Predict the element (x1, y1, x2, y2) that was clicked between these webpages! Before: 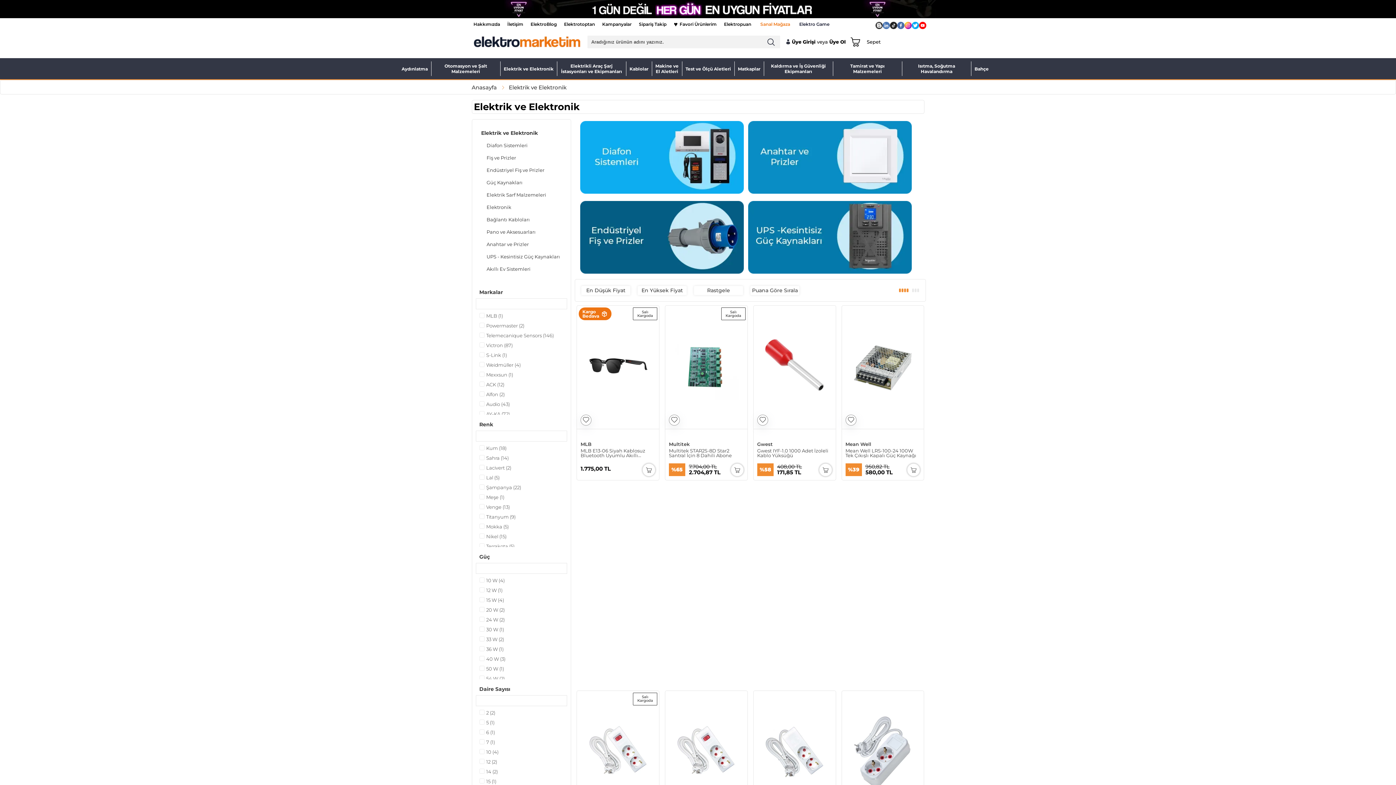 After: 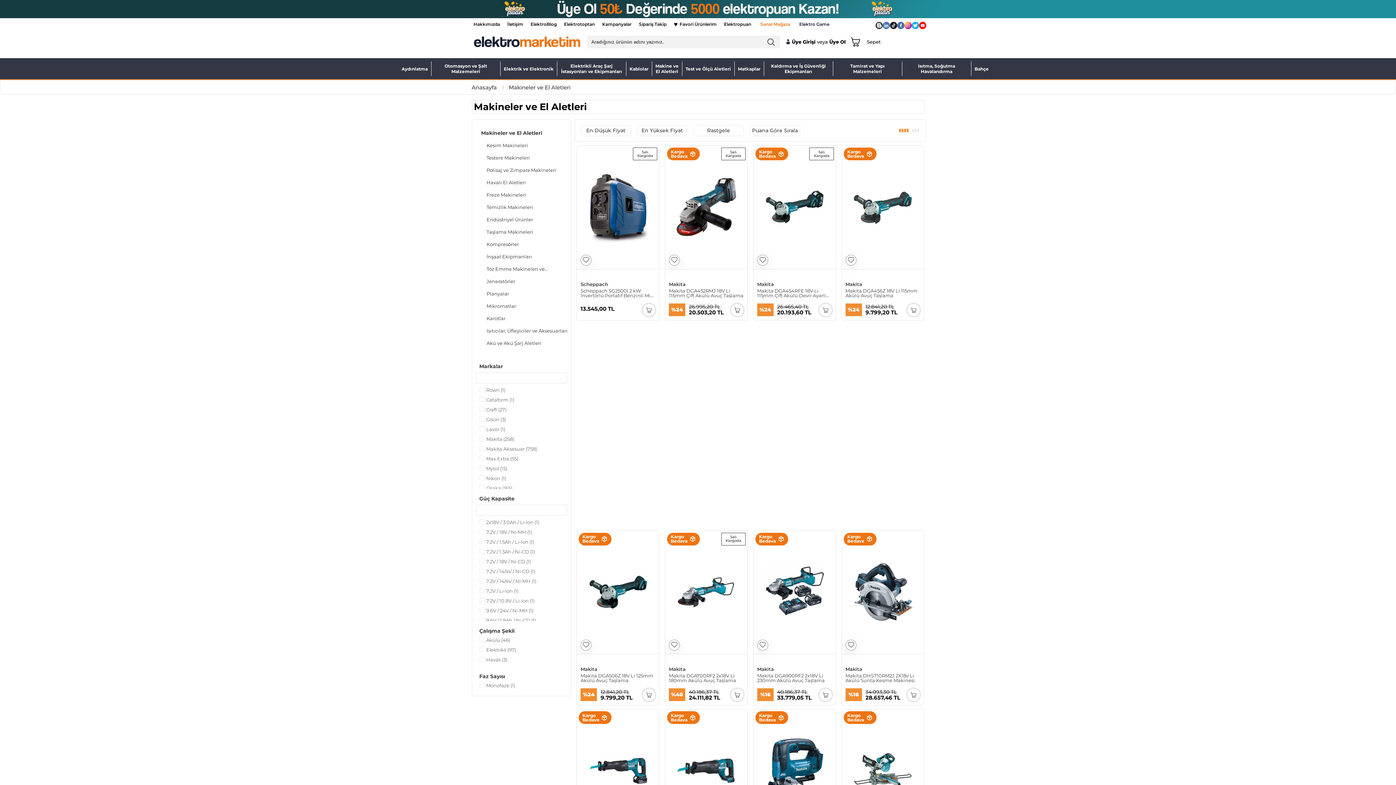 Action: label: Makine ve
El Aletleri bbox: (652, 61, 682, 76)